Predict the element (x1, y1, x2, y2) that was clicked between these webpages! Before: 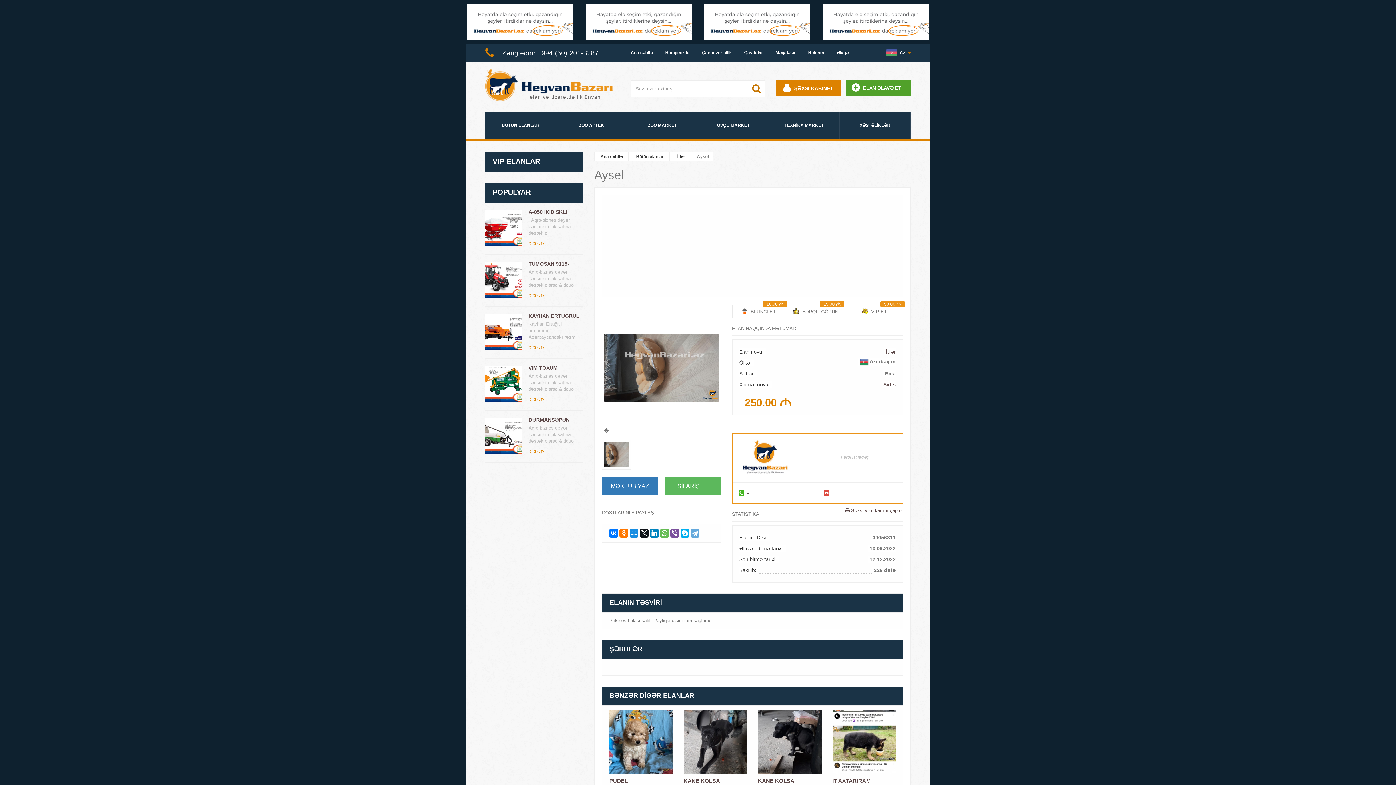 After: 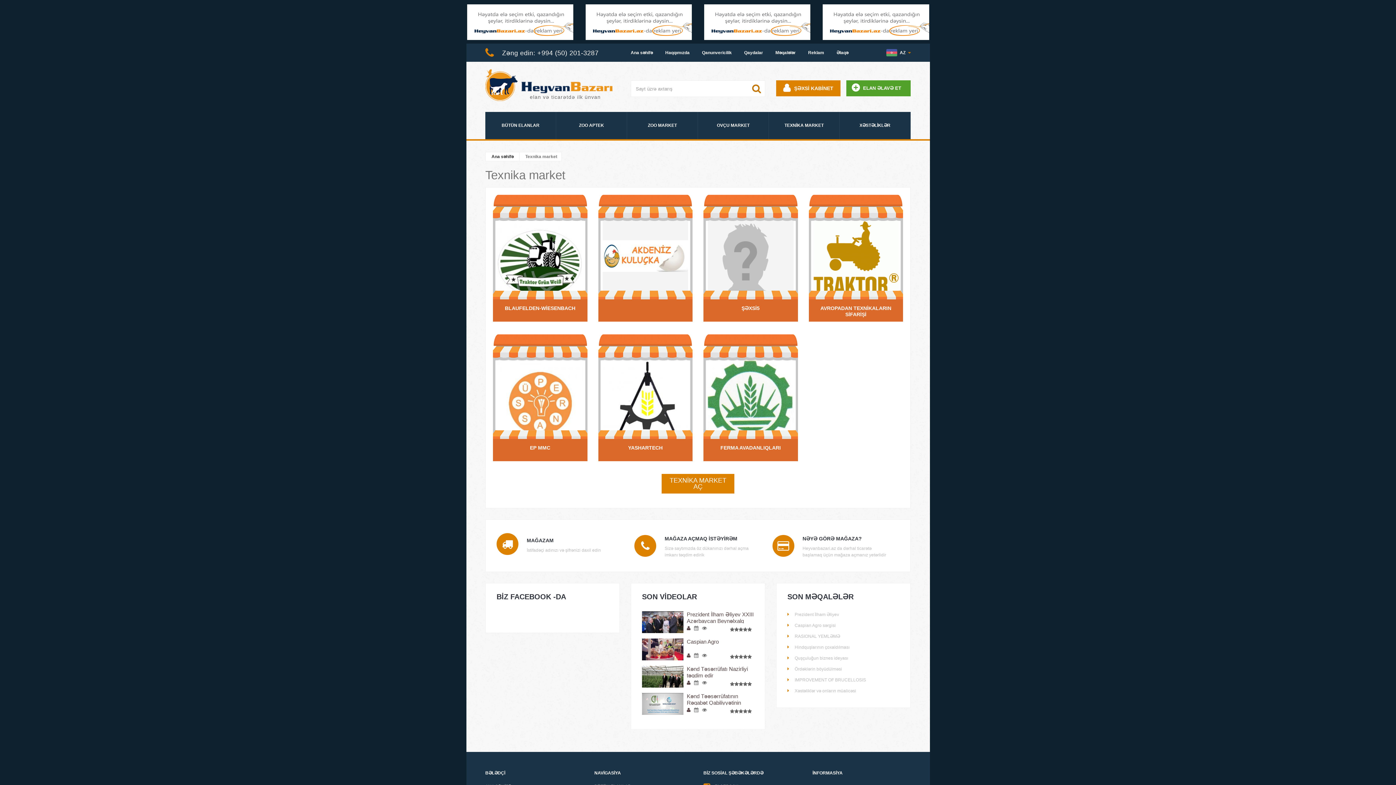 Action: bbox: (769, 112, 839, 139) label: TEXNİKA MARKET